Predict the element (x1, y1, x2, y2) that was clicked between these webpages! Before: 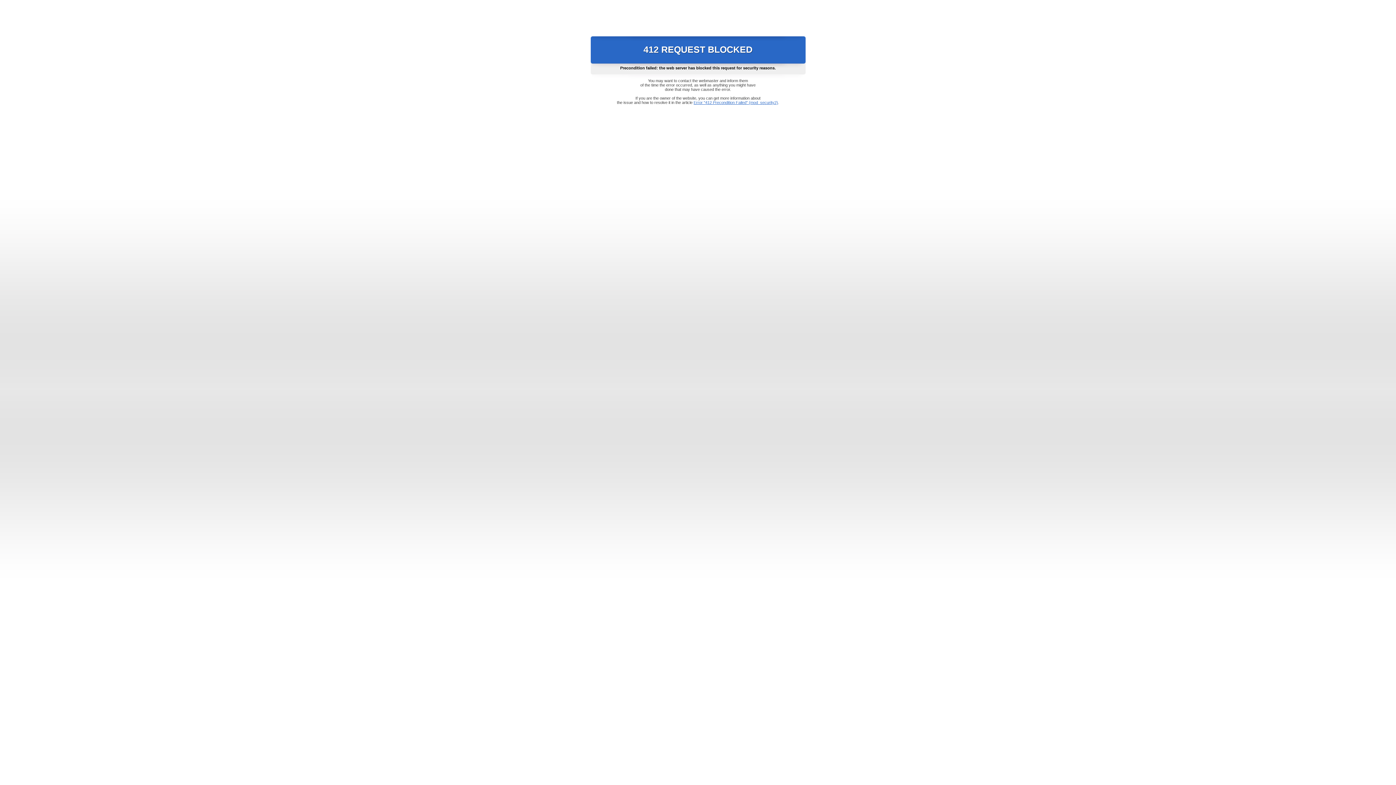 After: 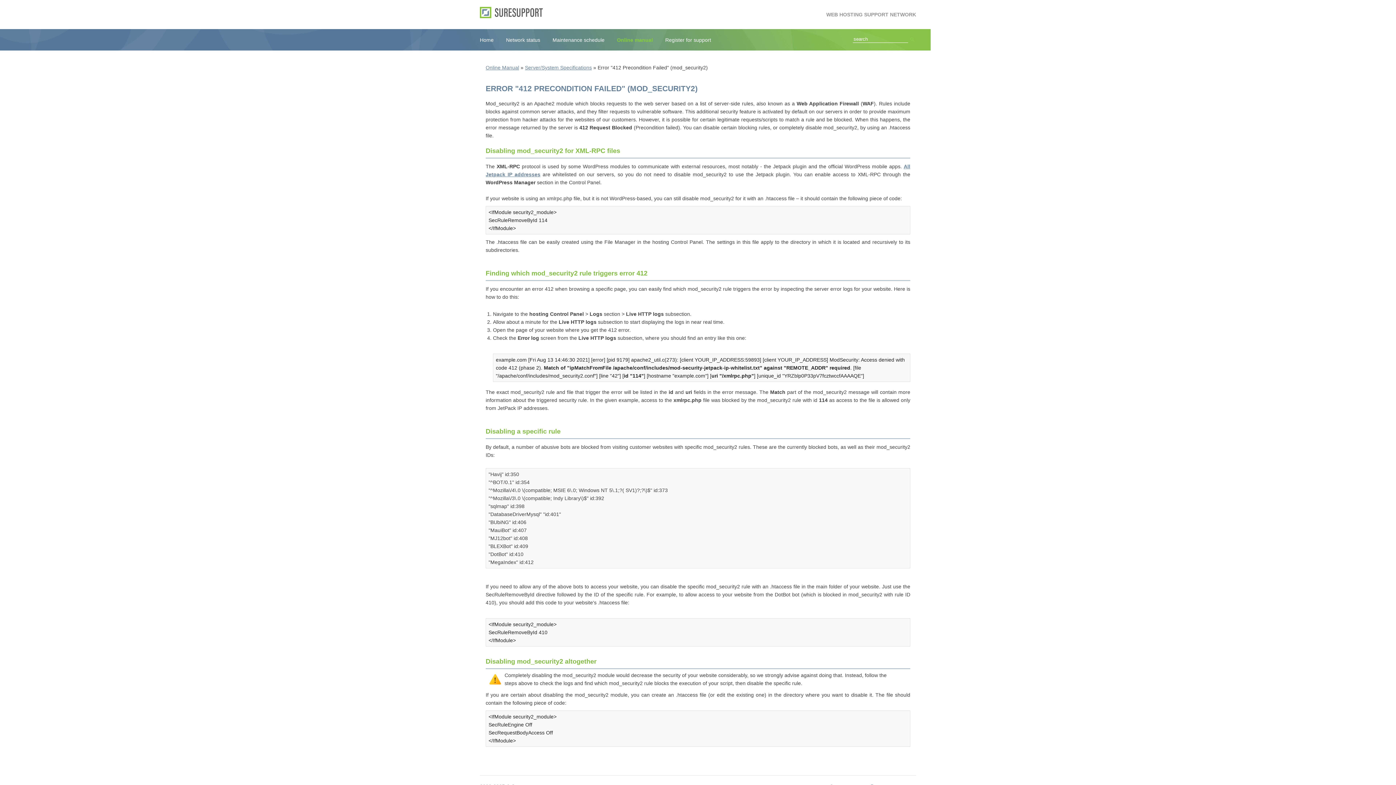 Action: bbox: (693, 100, 778, 104) label: Error "412 Precondition Failed" (mod_security2)